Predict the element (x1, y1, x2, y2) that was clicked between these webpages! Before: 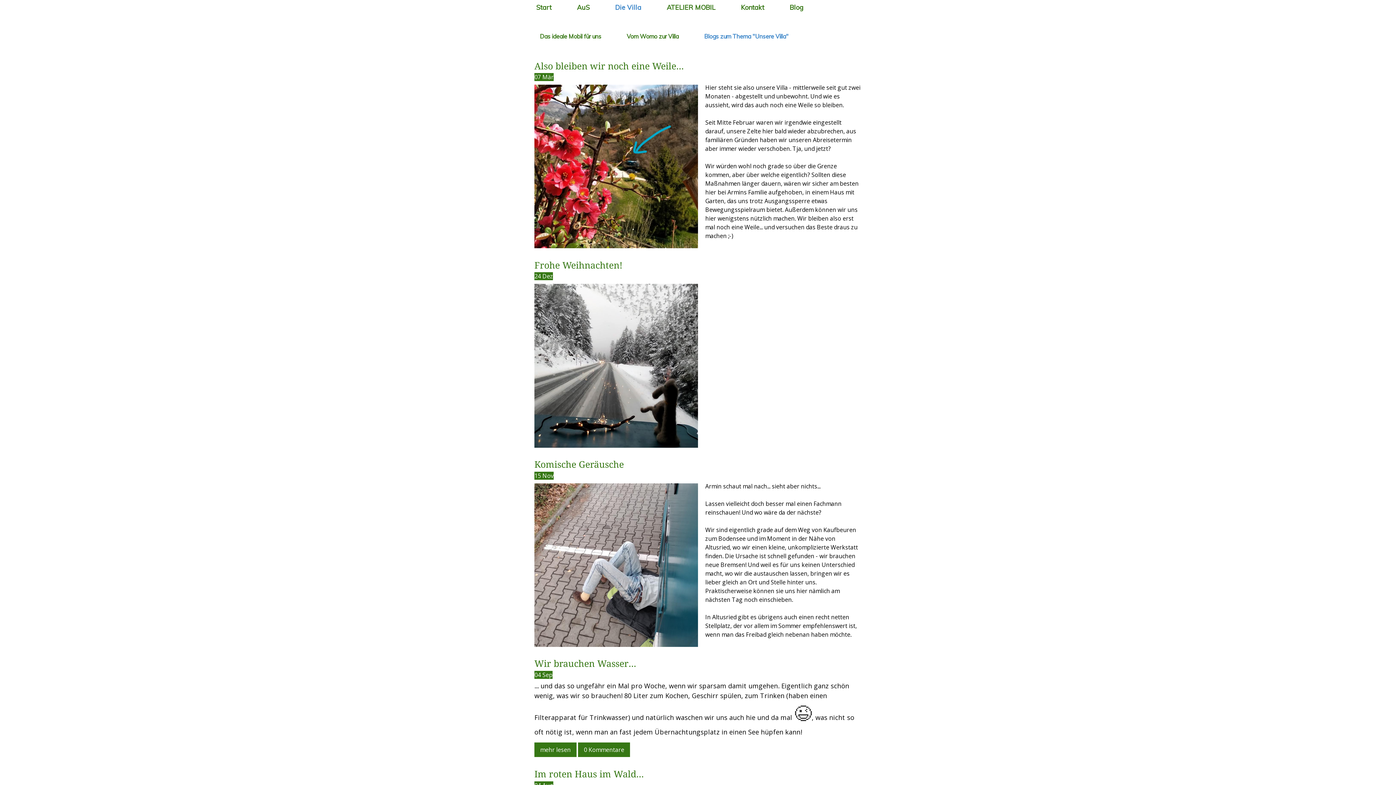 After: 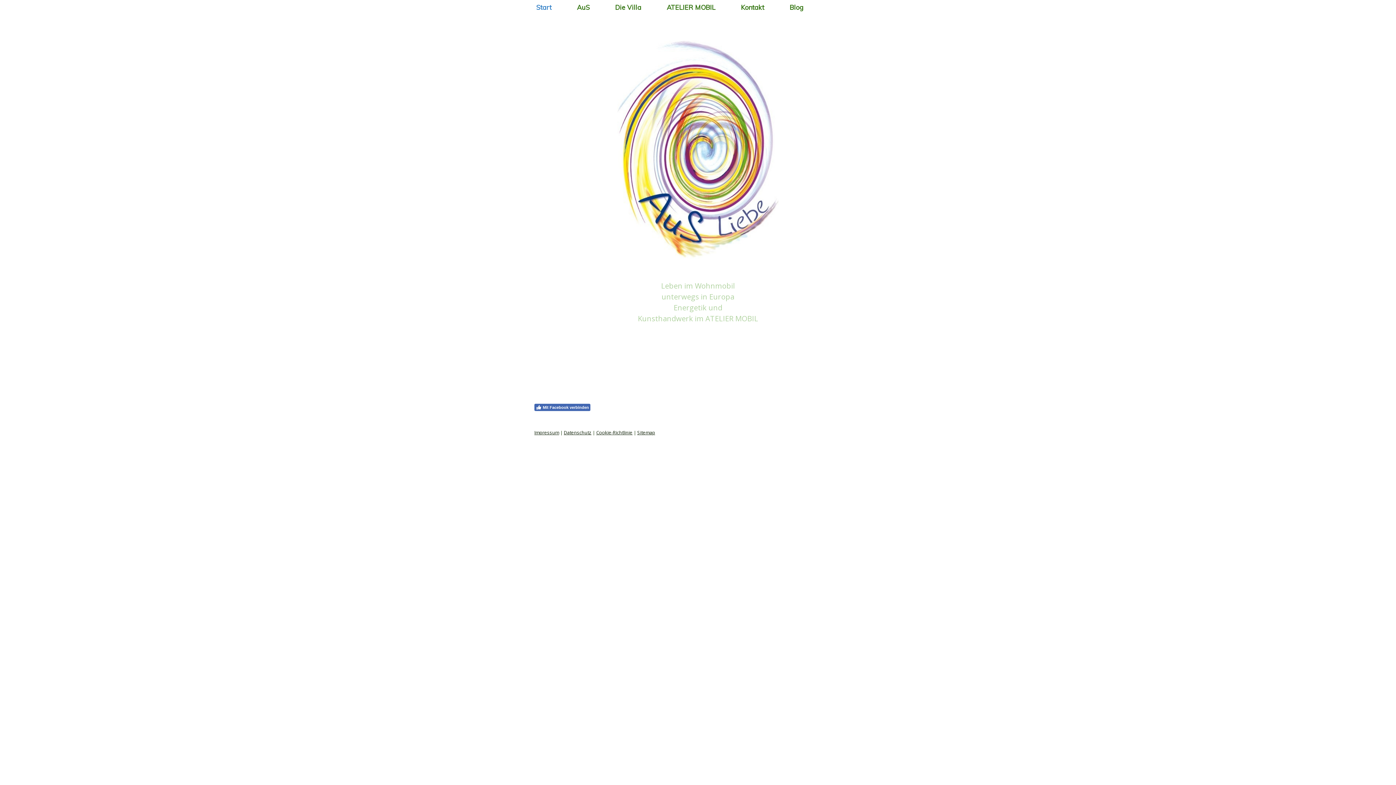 Action: bbox: (523, 0, 564, 14) label: Start